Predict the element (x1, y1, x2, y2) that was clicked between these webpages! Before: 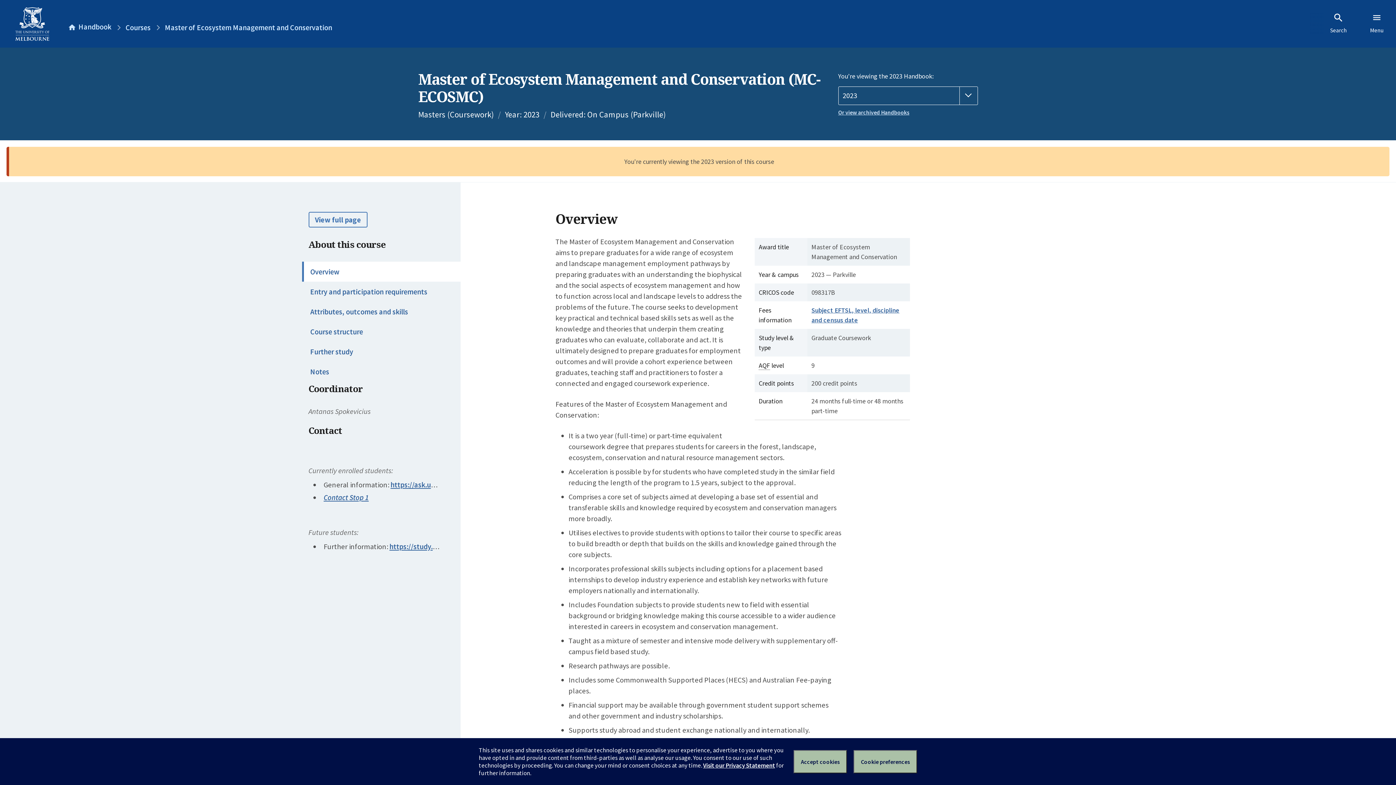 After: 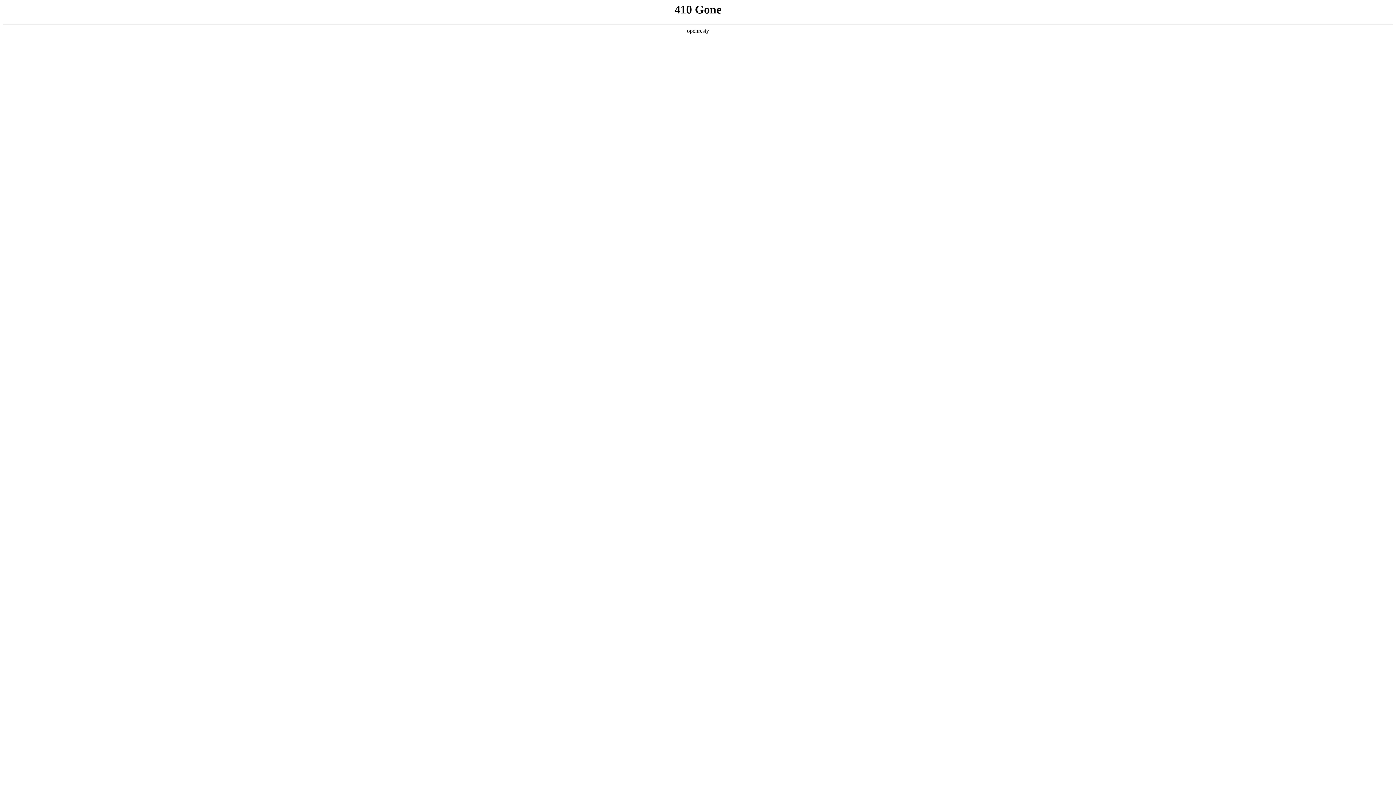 Action: label: Contact Stop 1 bbox: (323, 493, 368, 502)